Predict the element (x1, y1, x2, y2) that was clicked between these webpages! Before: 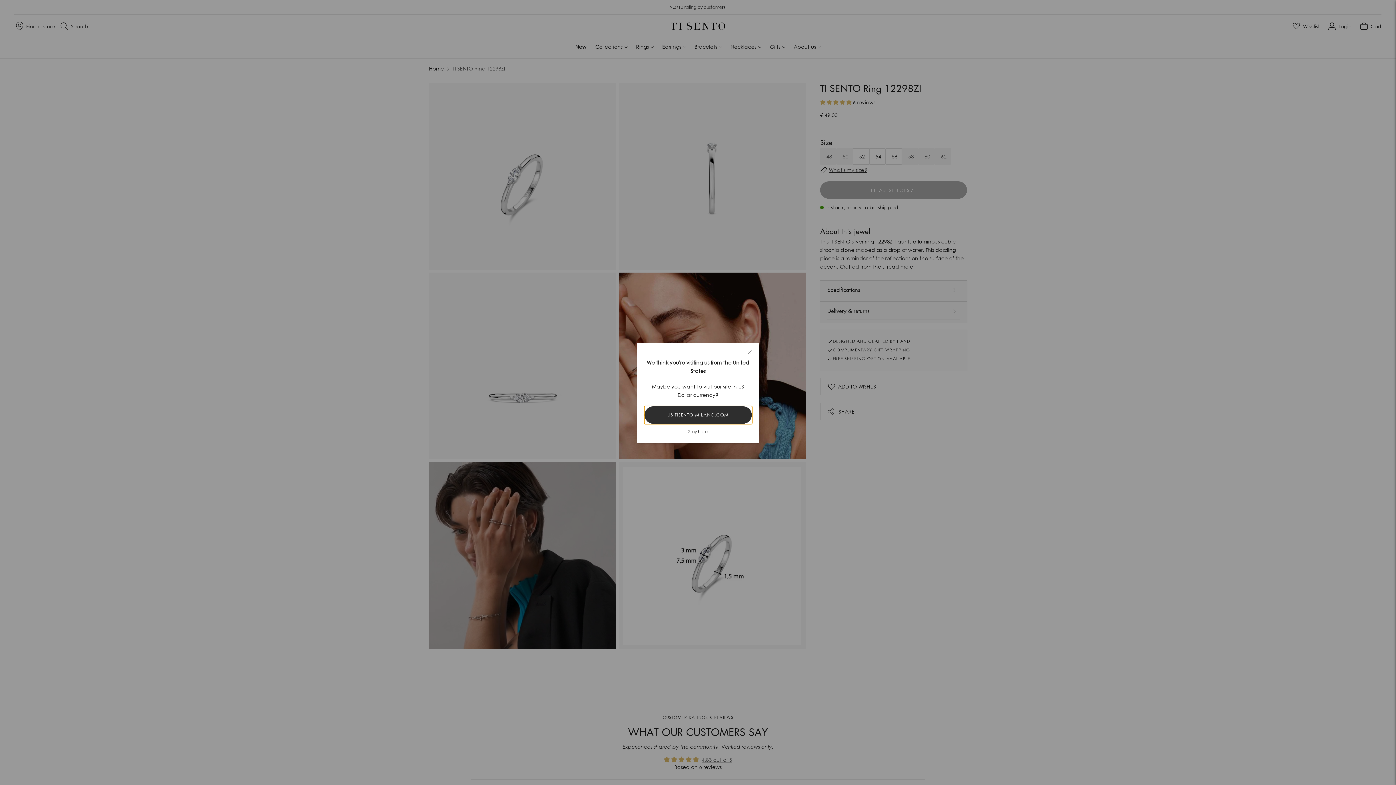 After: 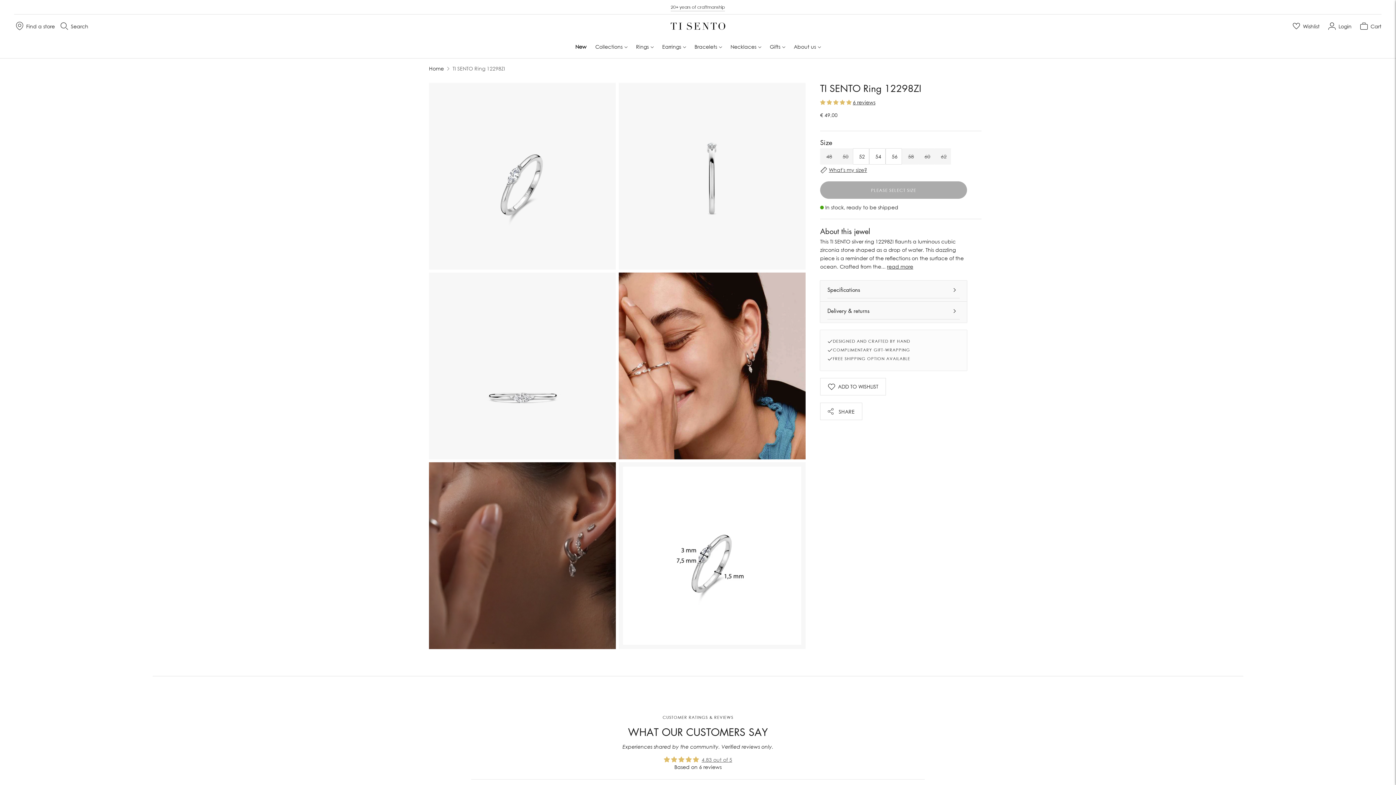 Action: bbox: (740, 342, 759, 361) label: Close